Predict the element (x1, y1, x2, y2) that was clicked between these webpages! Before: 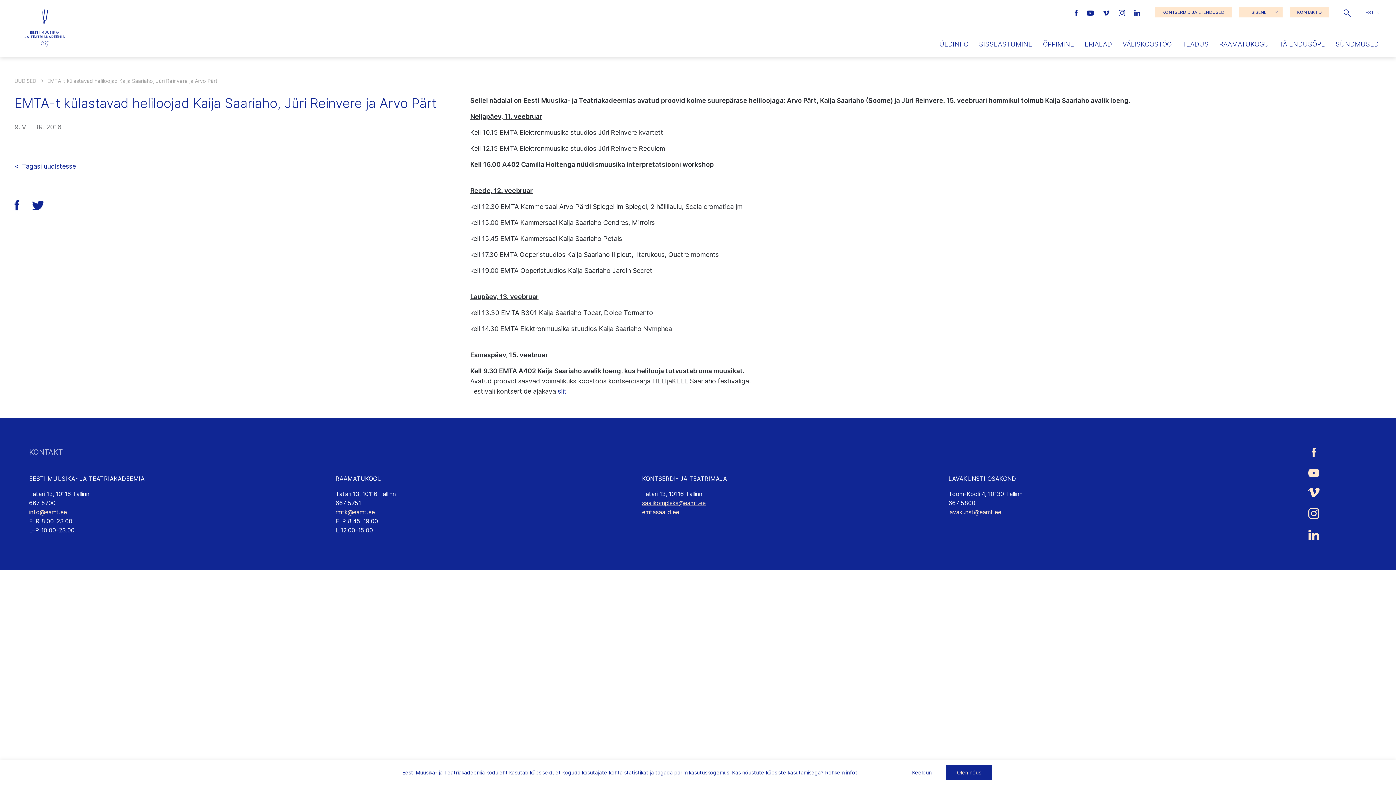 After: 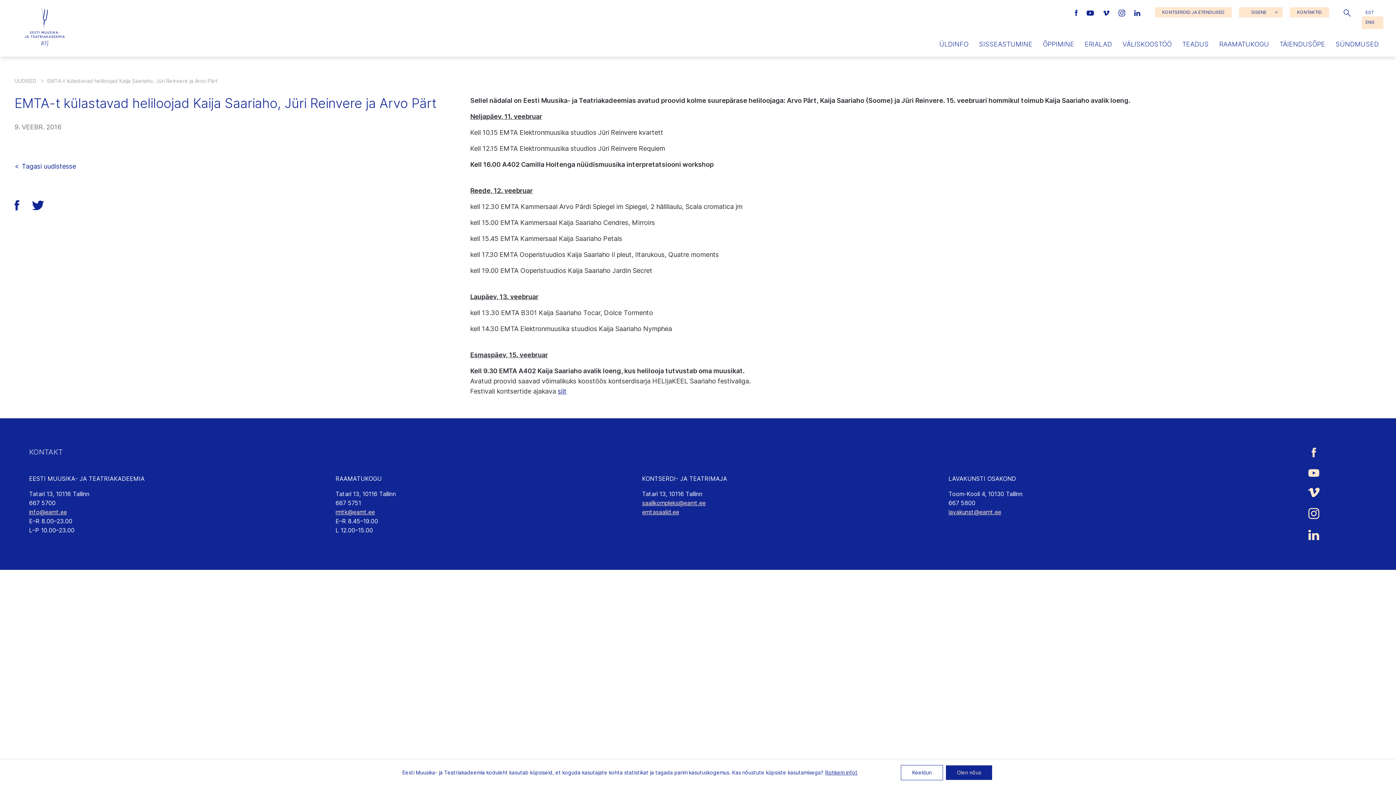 Action: label: EST bbox: (1362, 8, 1383, 16)